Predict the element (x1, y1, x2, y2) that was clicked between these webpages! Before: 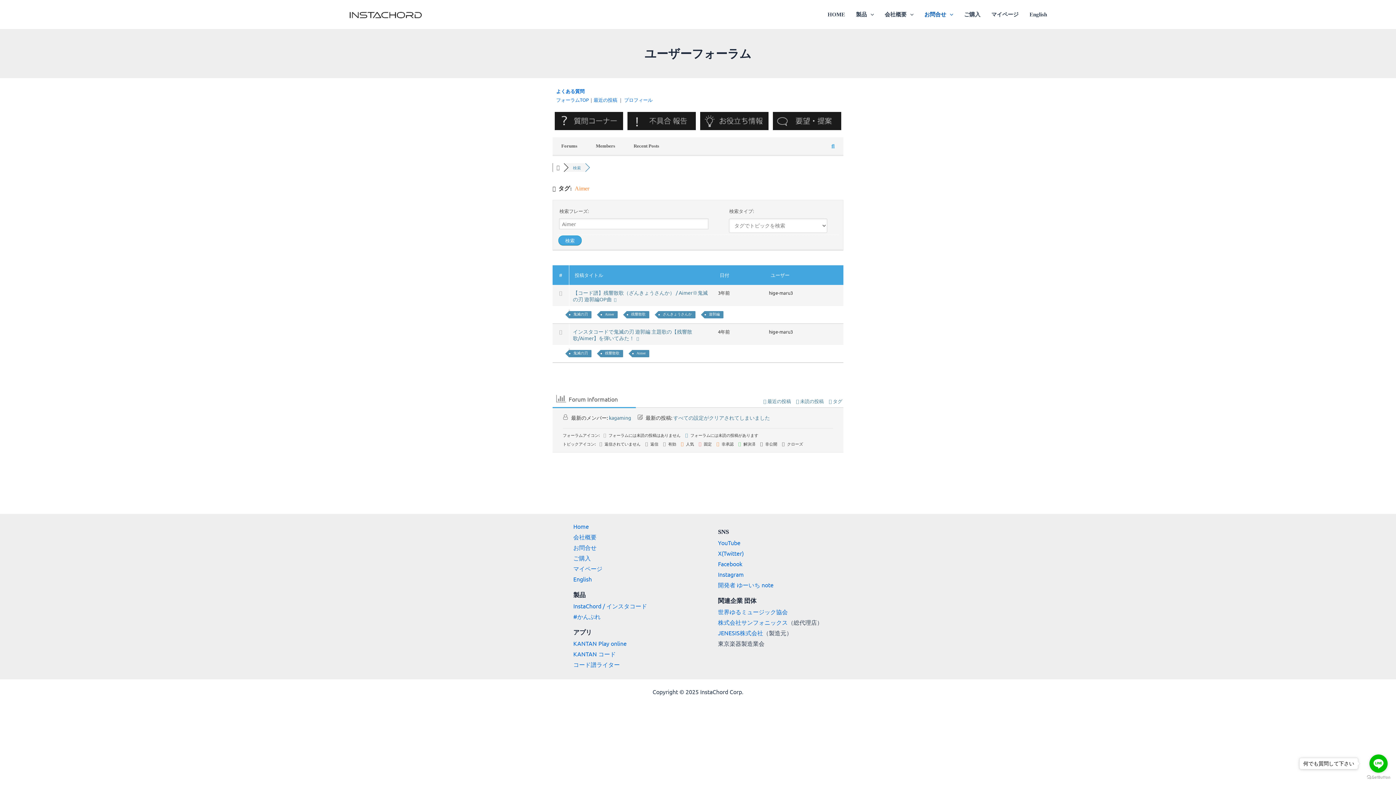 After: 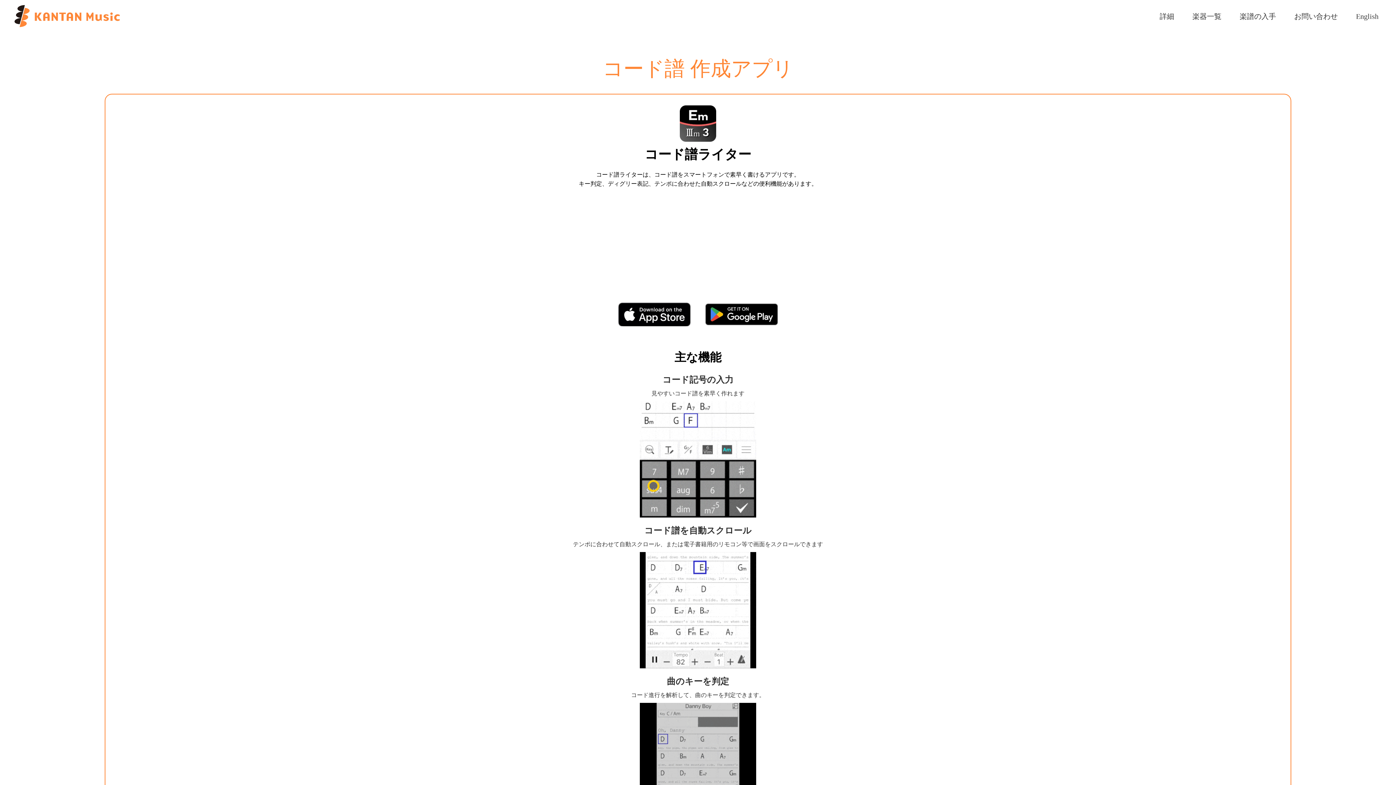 Action: bbox: (573, 661, 620, 668) label: コード譜ライター